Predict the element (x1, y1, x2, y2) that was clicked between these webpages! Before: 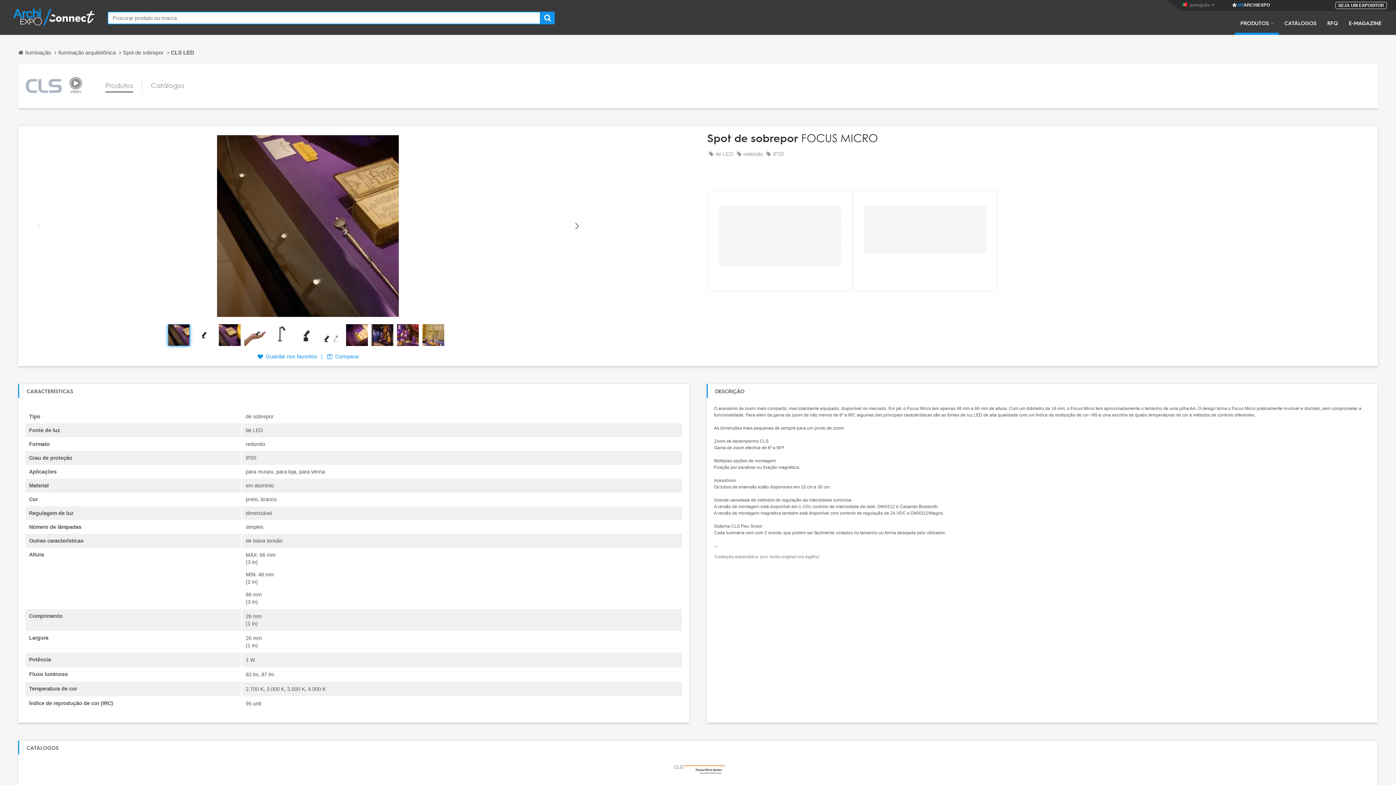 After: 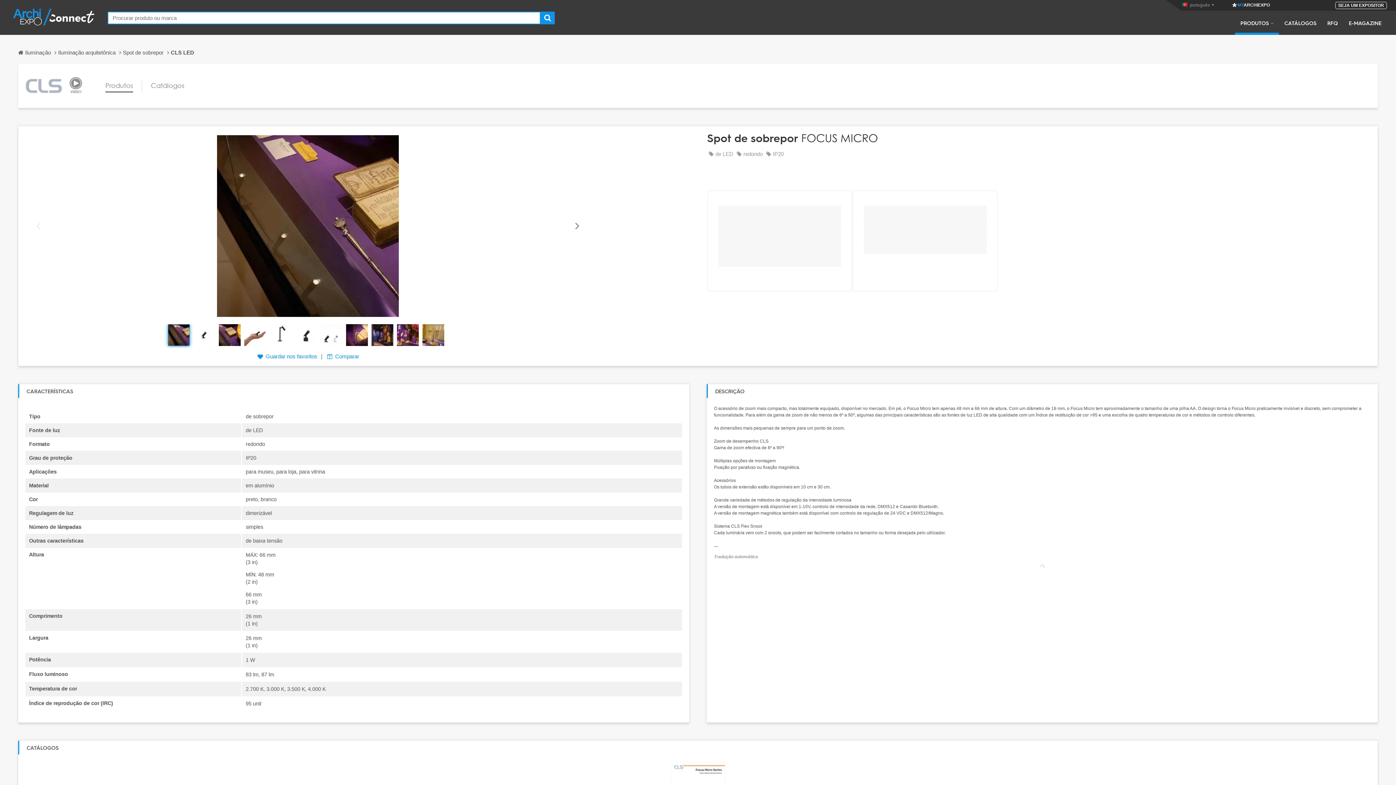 Action: label: Tradução automática  (ver texto original em inglês) bbox: (714, 554, 819, 559)